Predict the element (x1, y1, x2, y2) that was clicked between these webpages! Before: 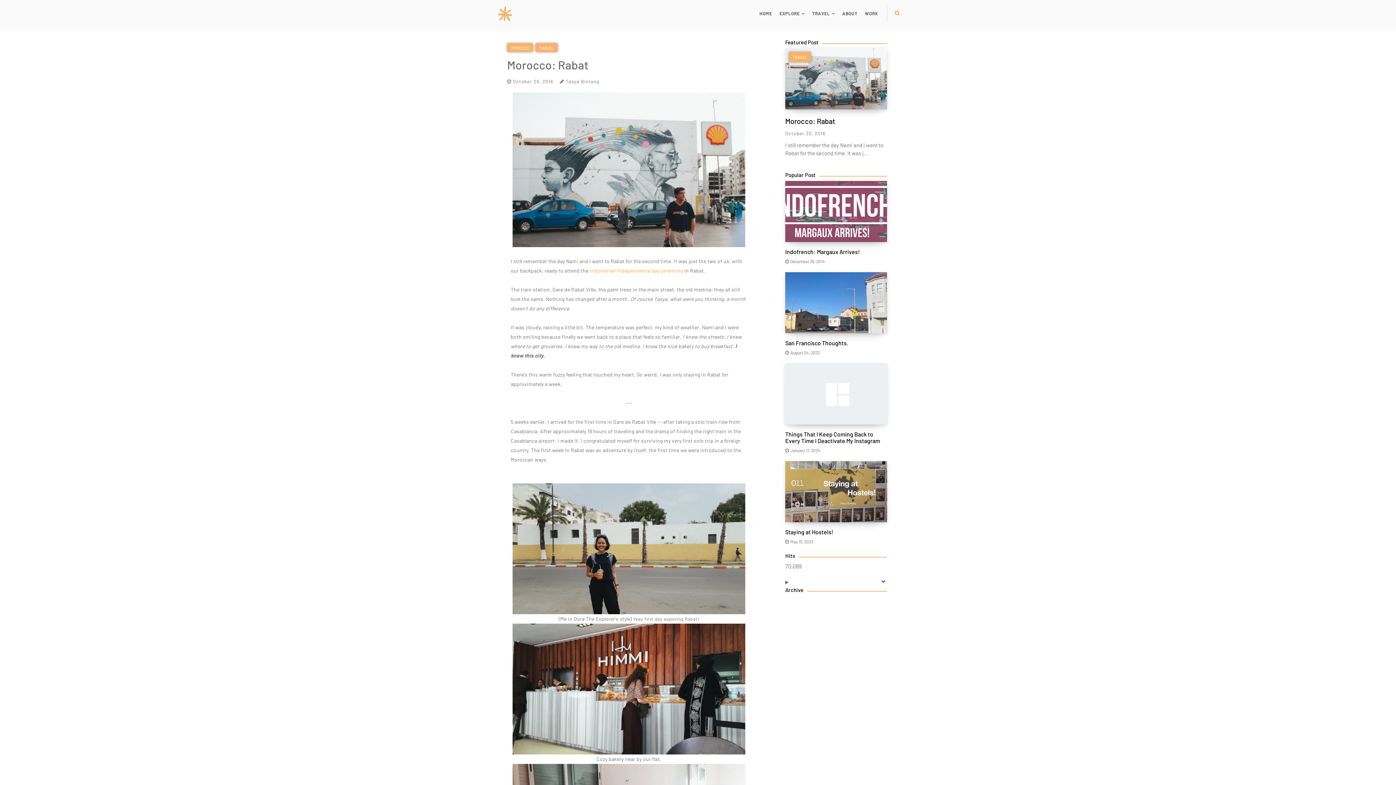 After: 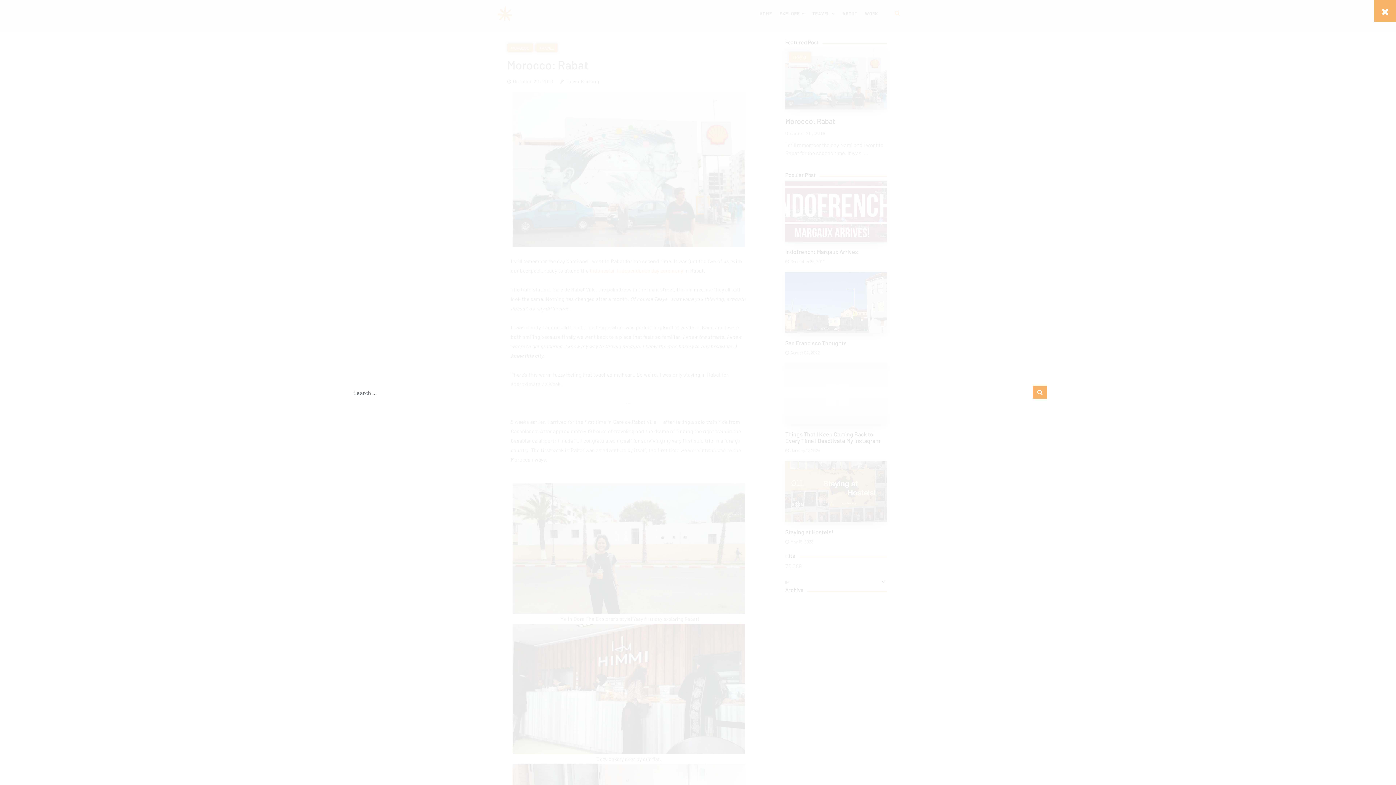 Action: bbox: (887, 3, 900, 21)